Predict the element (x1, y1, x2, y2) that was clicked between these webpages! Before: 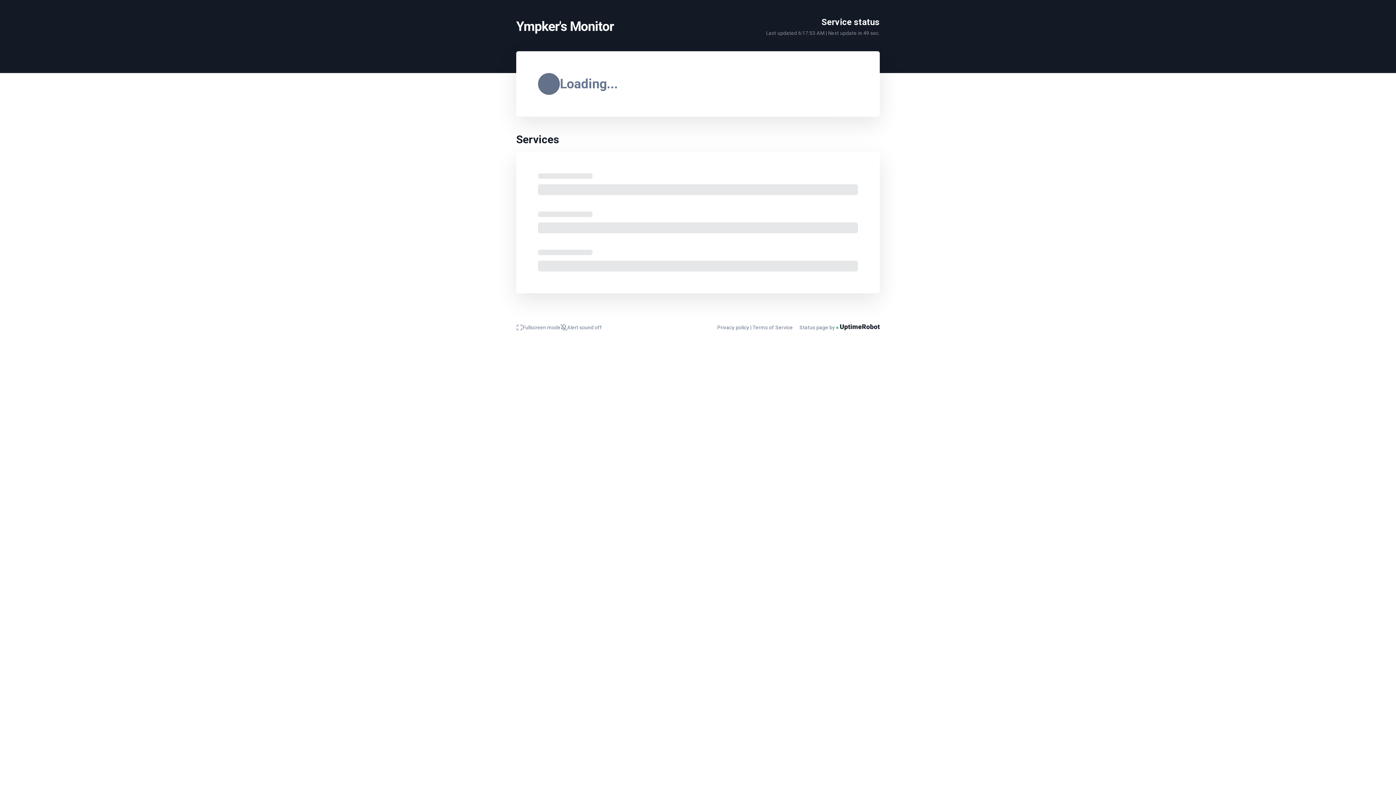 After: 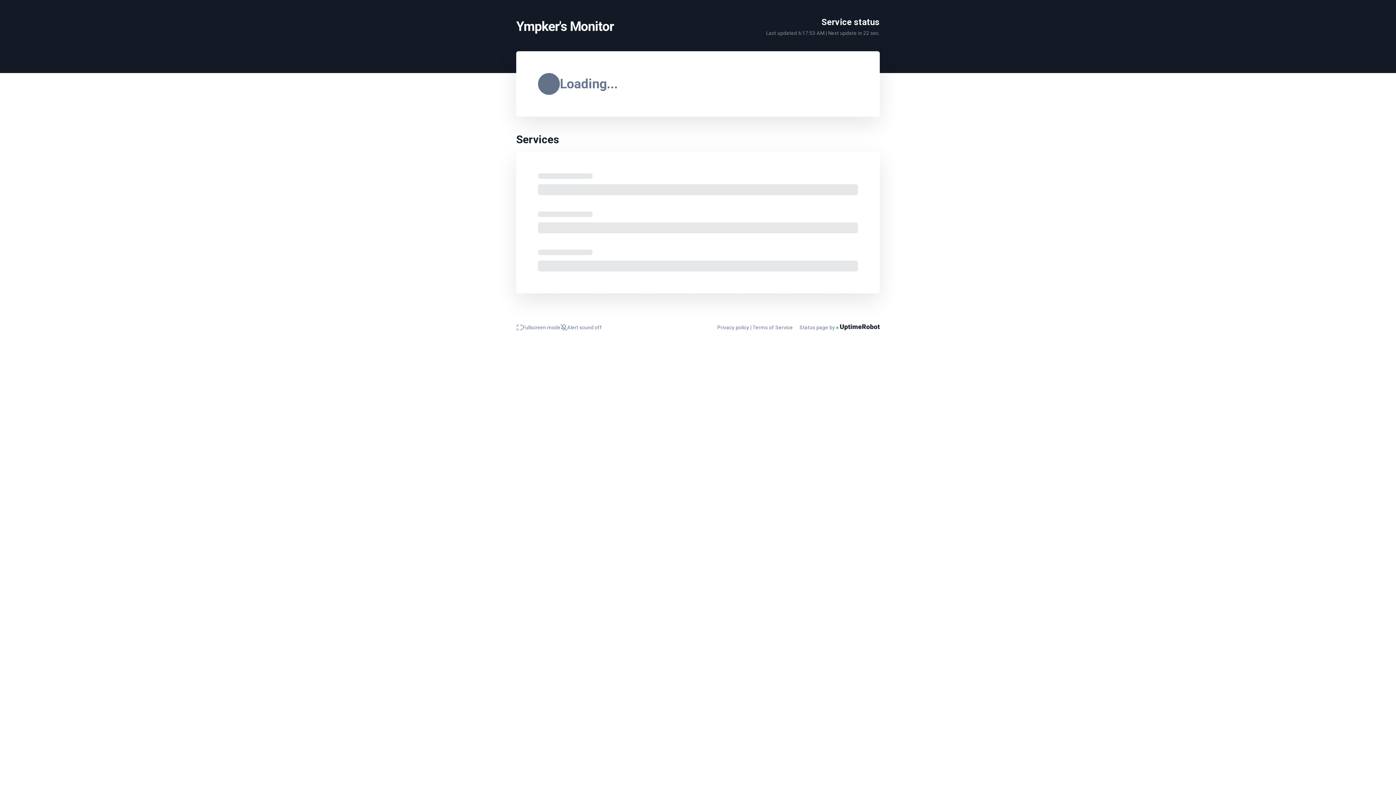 Action: bbox: (516, 324, 560, 330) label: Fullscreen mode